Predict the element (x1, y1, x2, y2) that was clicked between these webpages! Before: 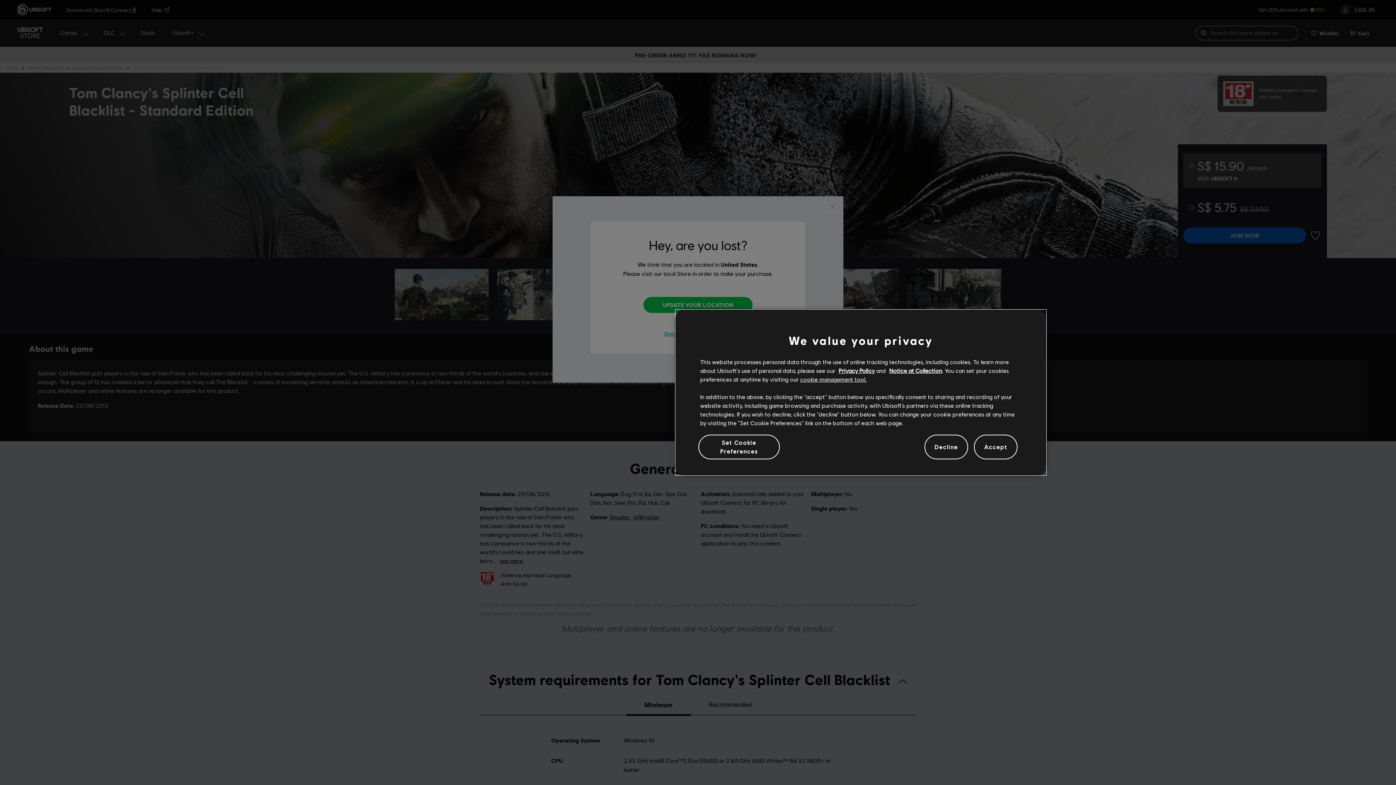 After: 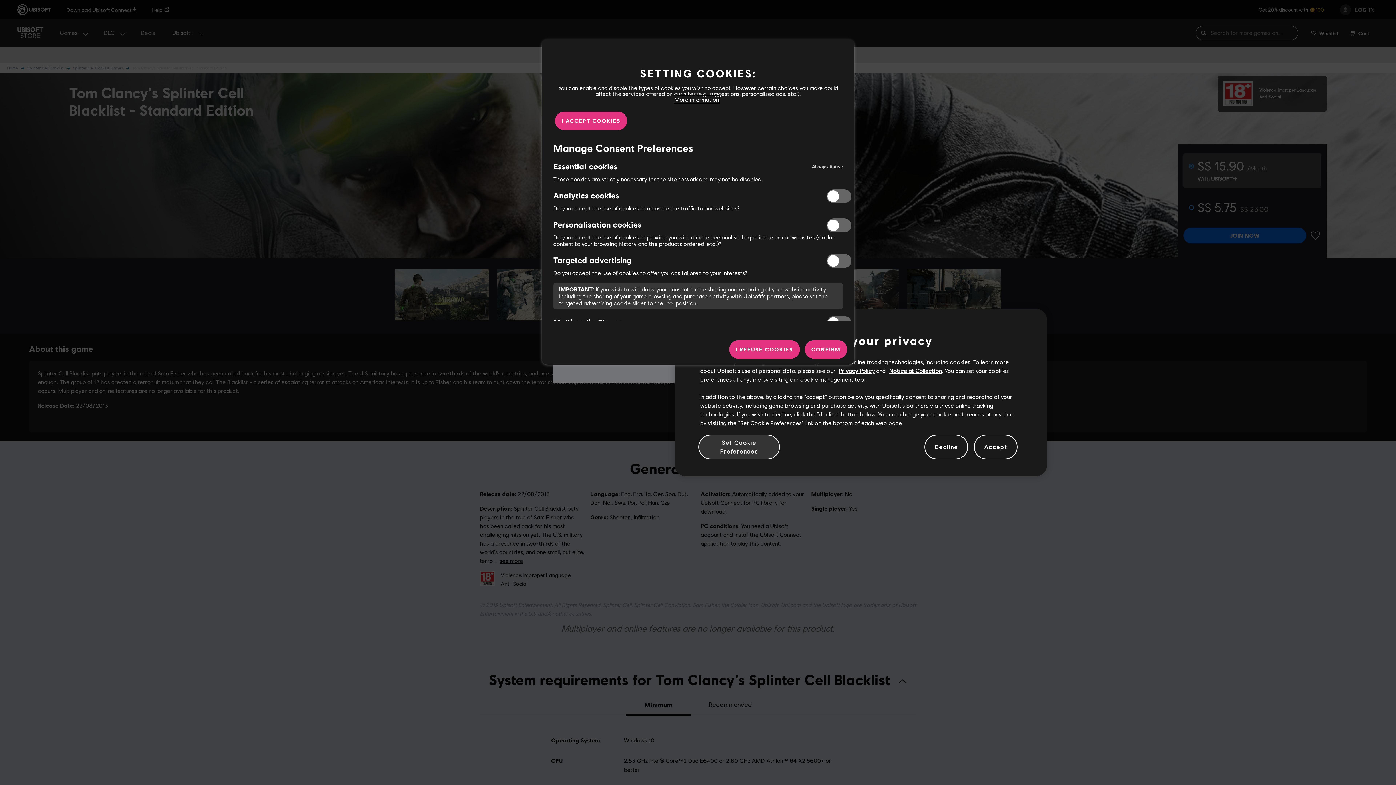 Action: label: Set Cookie Preferences bbox: (698, 434, 779, 459)